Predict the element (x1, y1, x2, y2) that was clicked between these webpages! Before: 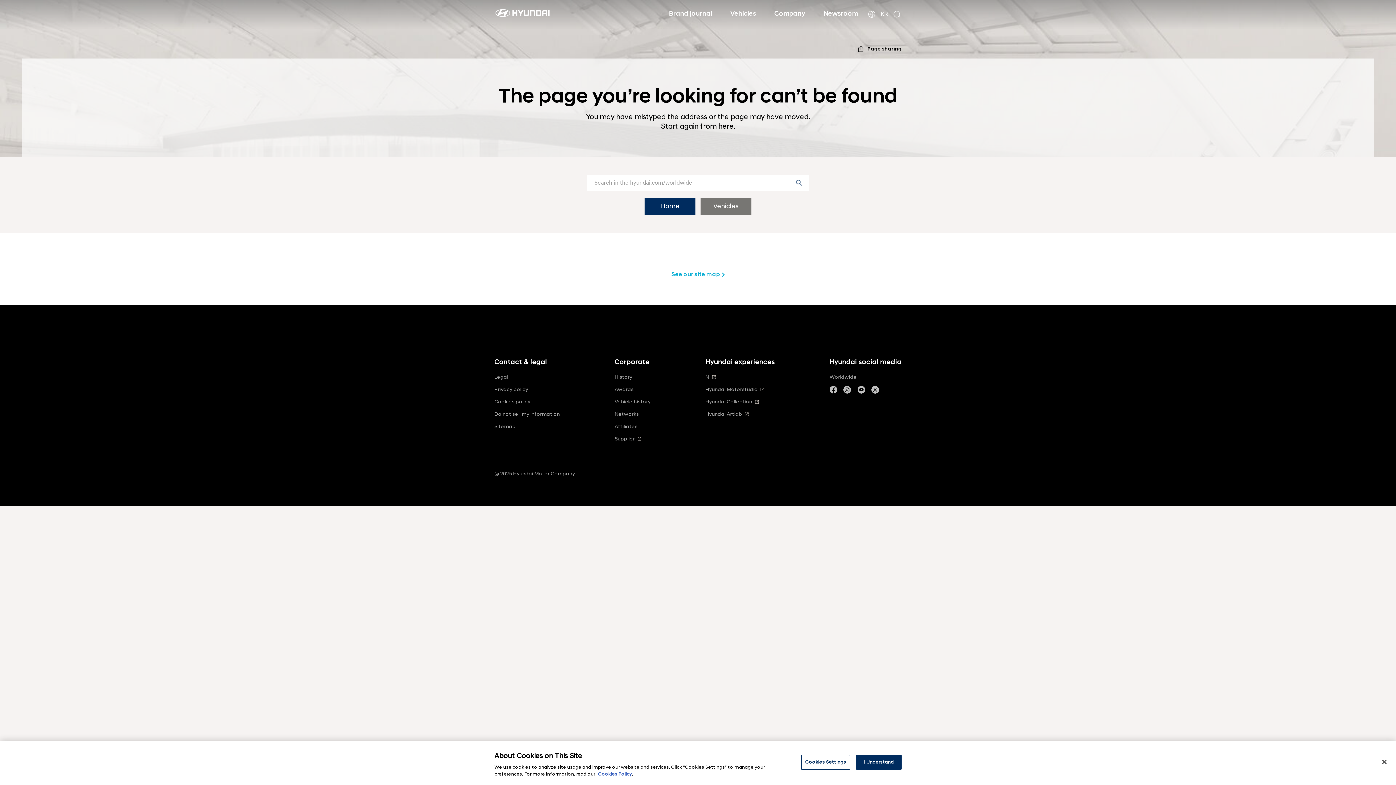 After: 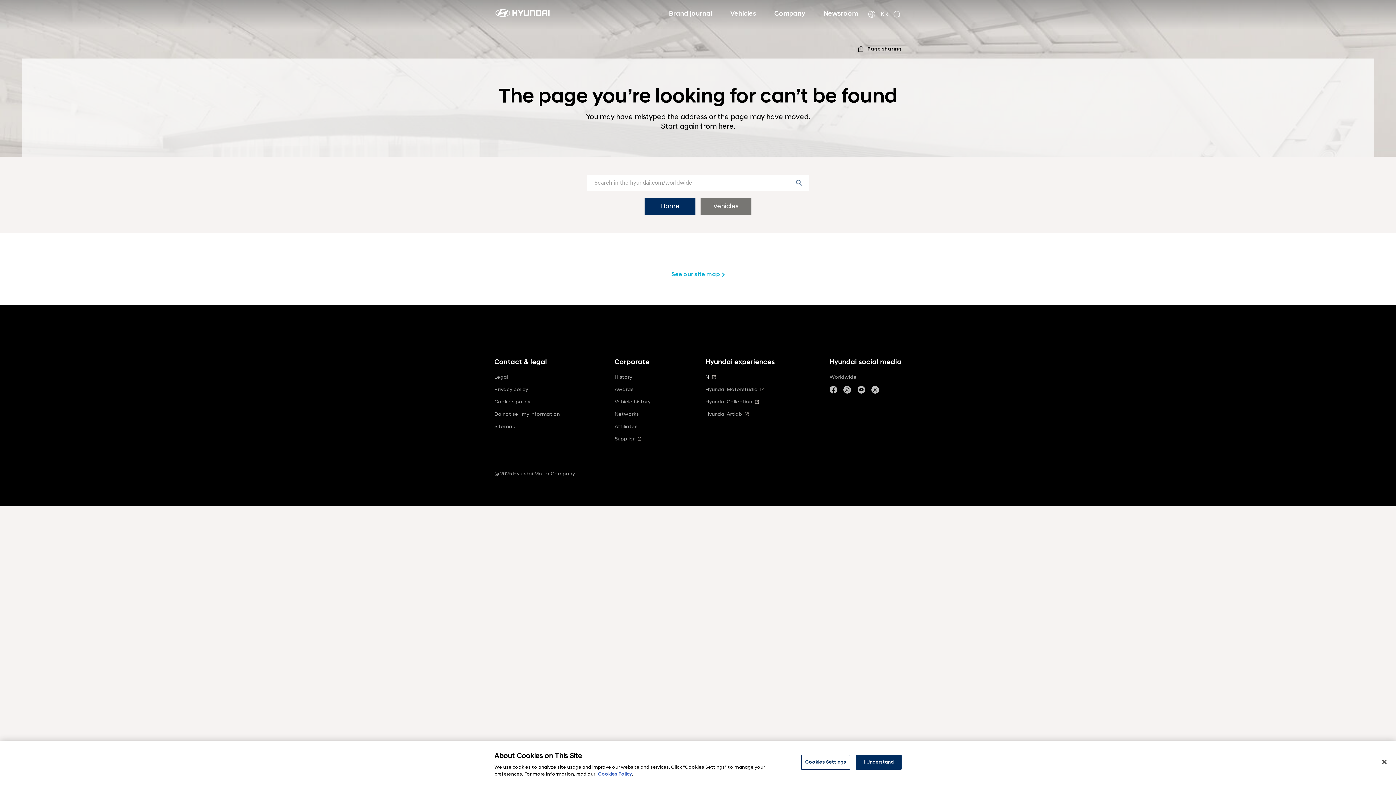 Action: label: N bbox: (705, 372, 775, 382)